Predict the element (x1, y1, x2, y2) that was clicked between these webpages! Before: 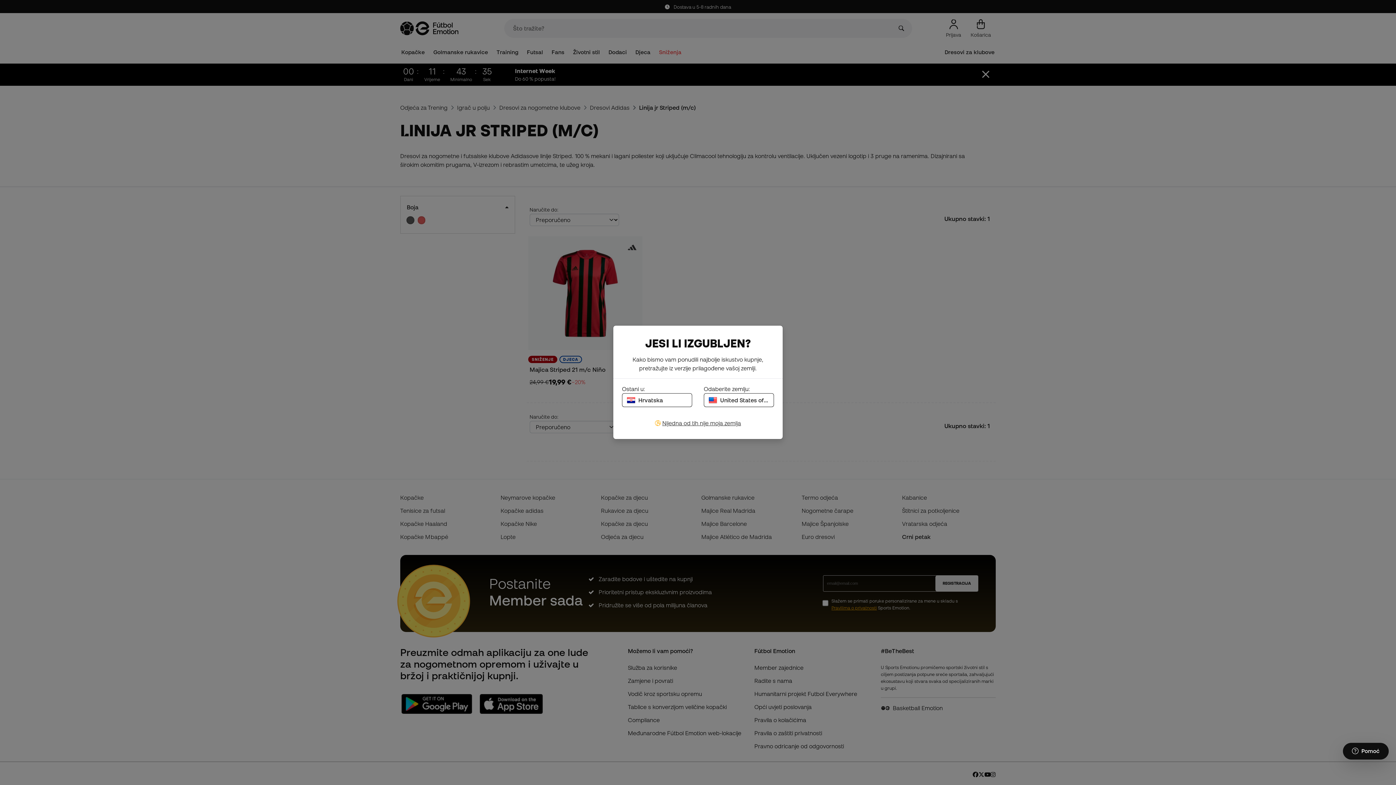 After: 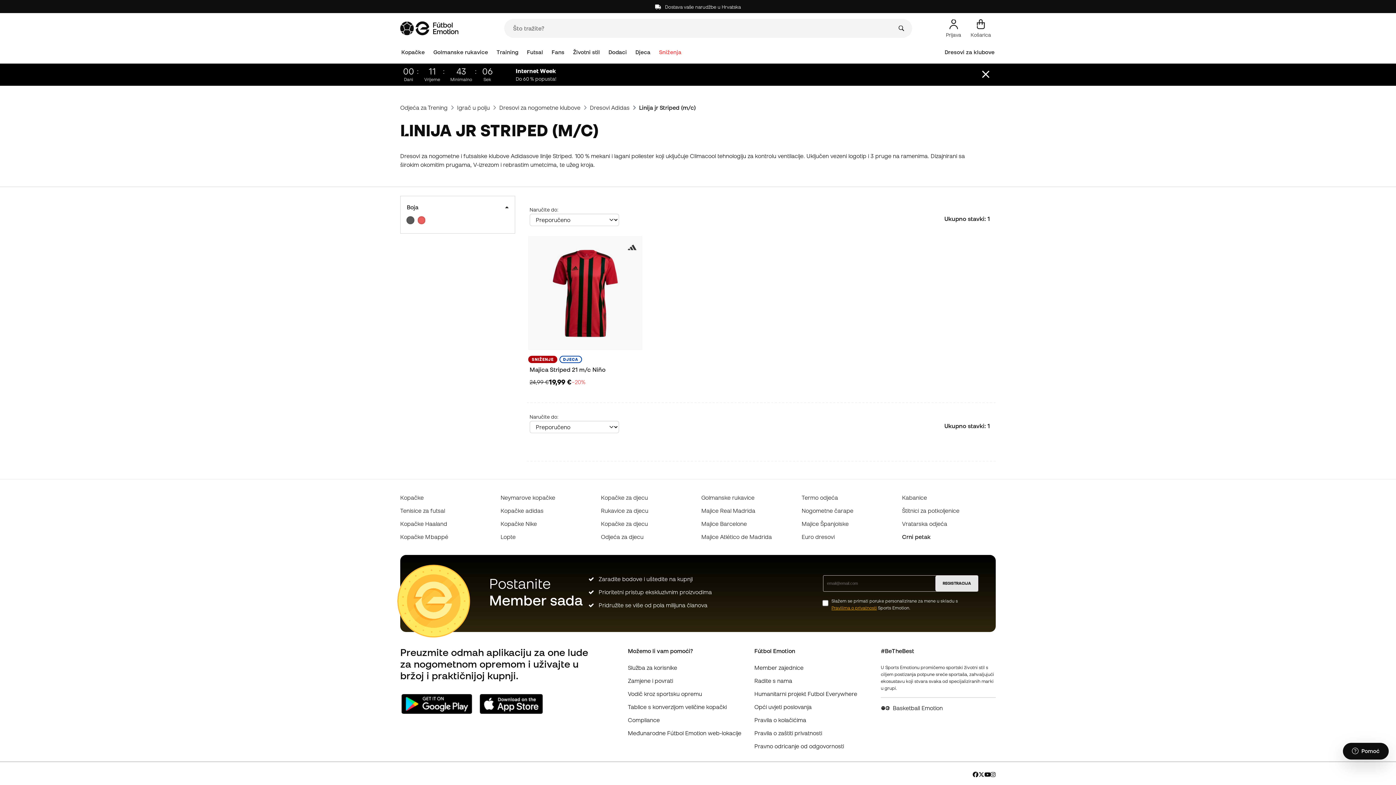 Action: bbox: (622, 393, 692, 407) label: Hrvatska